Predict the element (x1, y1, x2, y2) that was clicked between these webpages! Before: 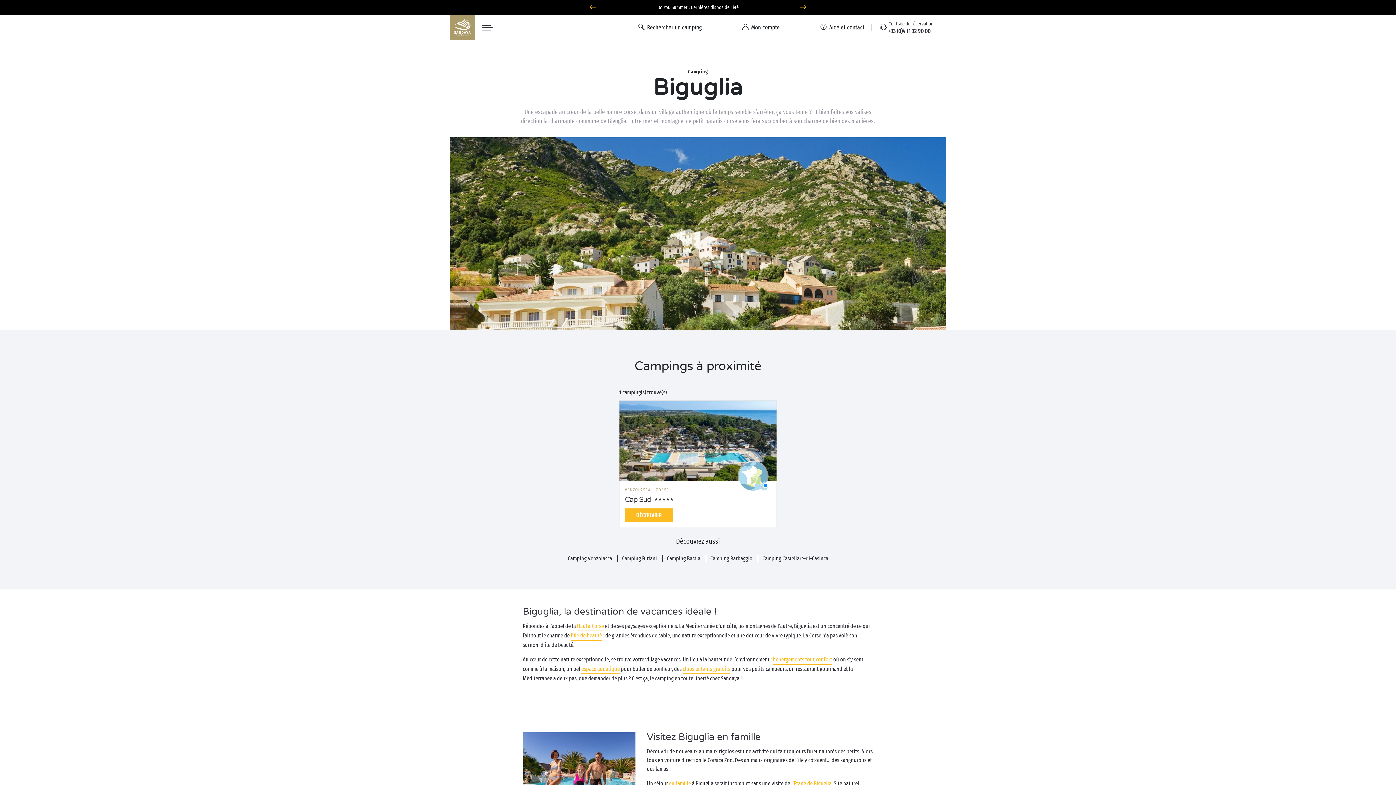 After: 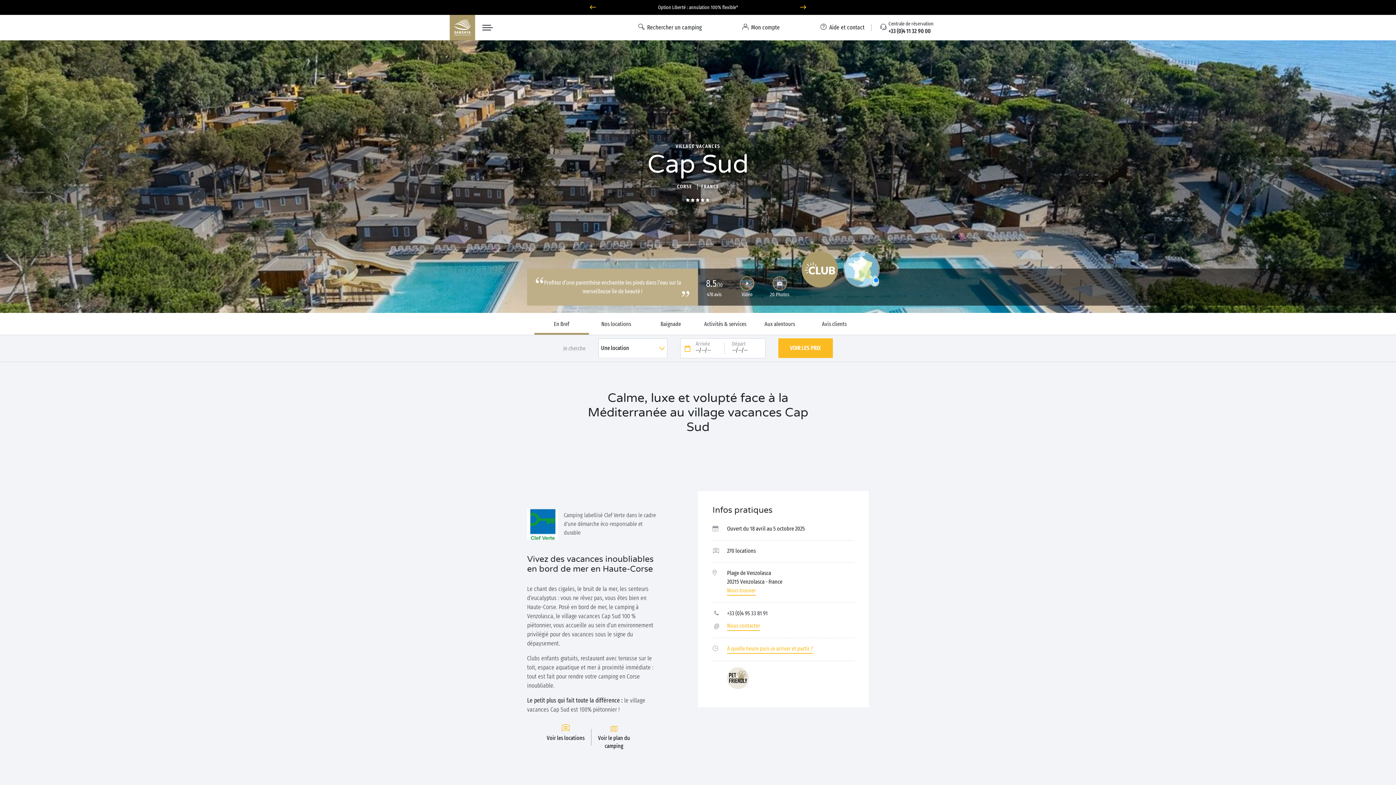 Action: label: Cap Sud bbox: (625, 495, 651, 504)